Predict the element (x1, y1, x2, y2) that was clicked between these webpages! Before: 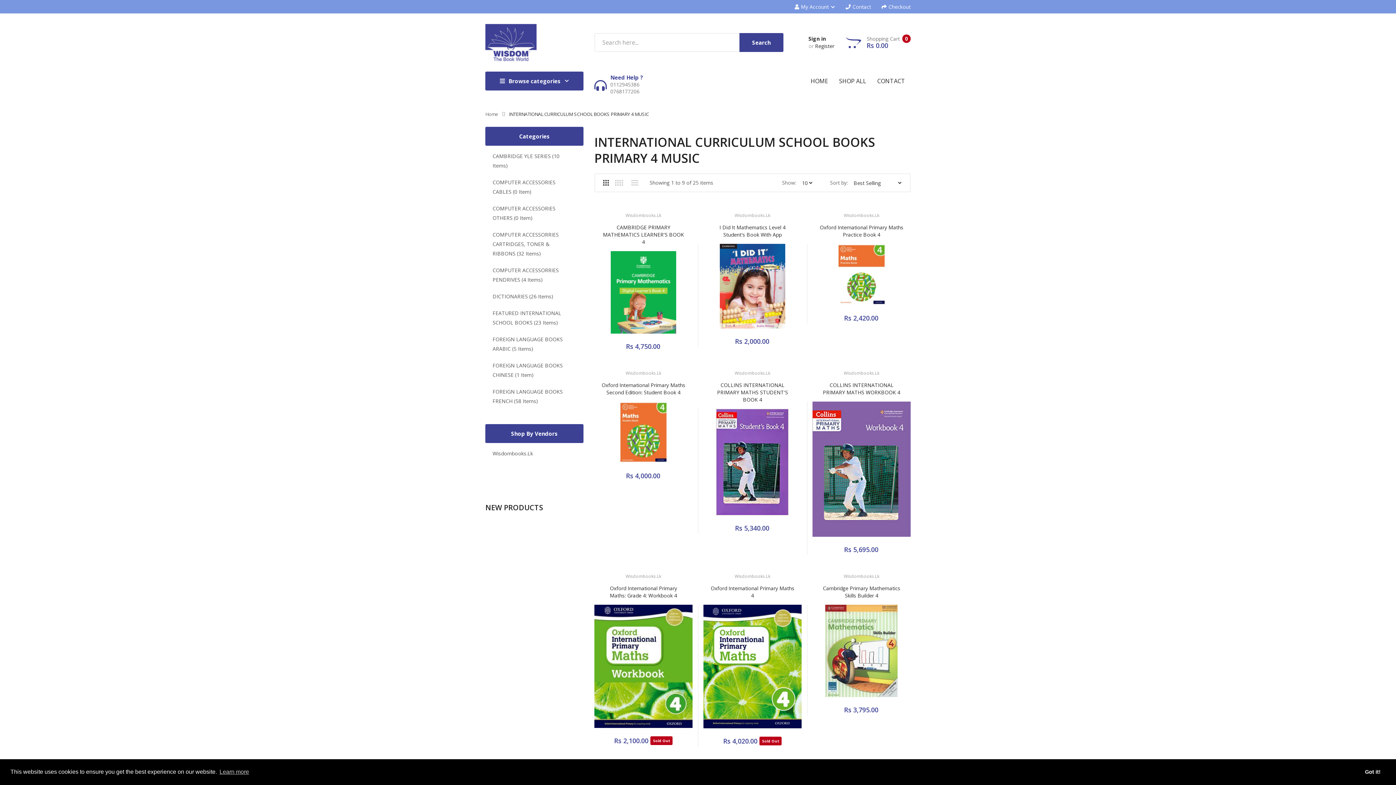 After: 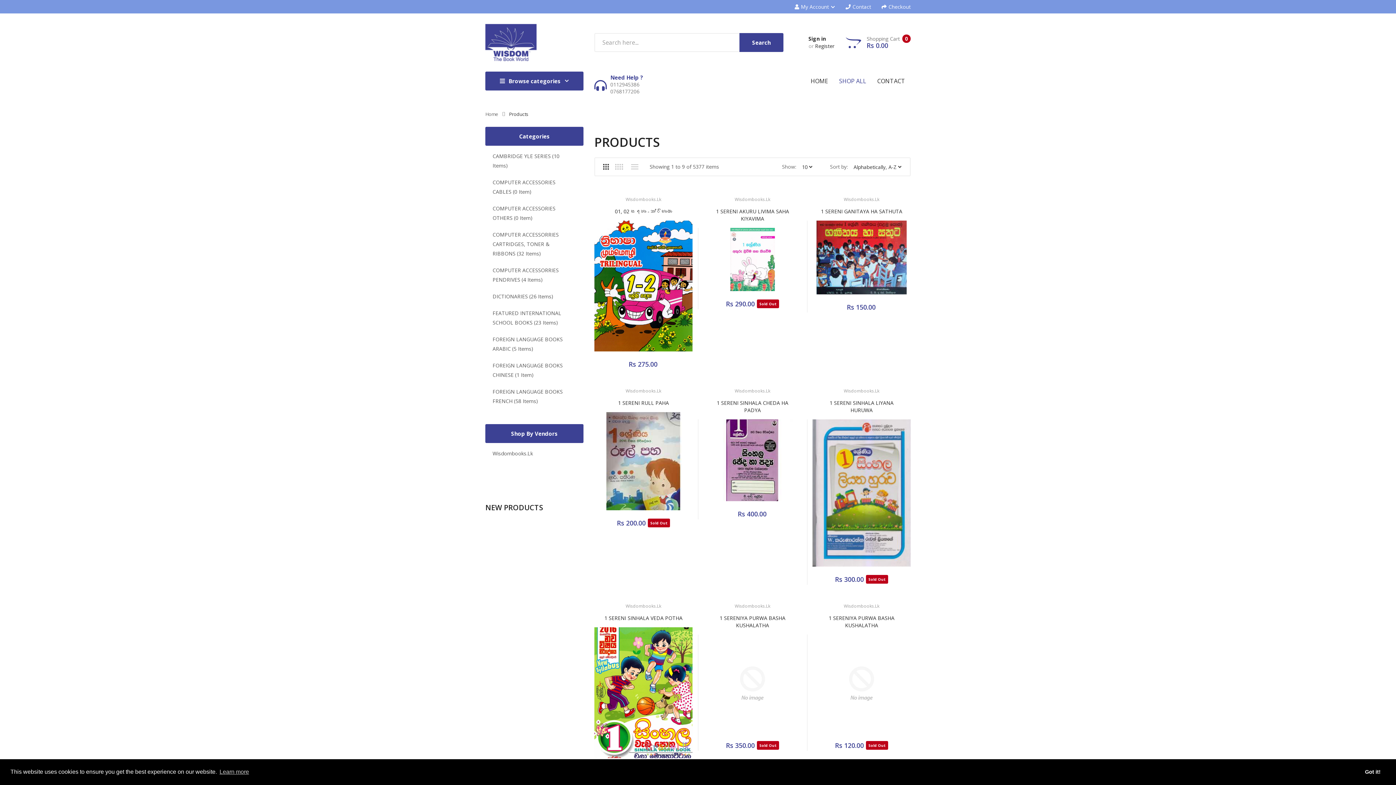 Action: label: SHOP ALL bbox: (833, 71, 872, 90)